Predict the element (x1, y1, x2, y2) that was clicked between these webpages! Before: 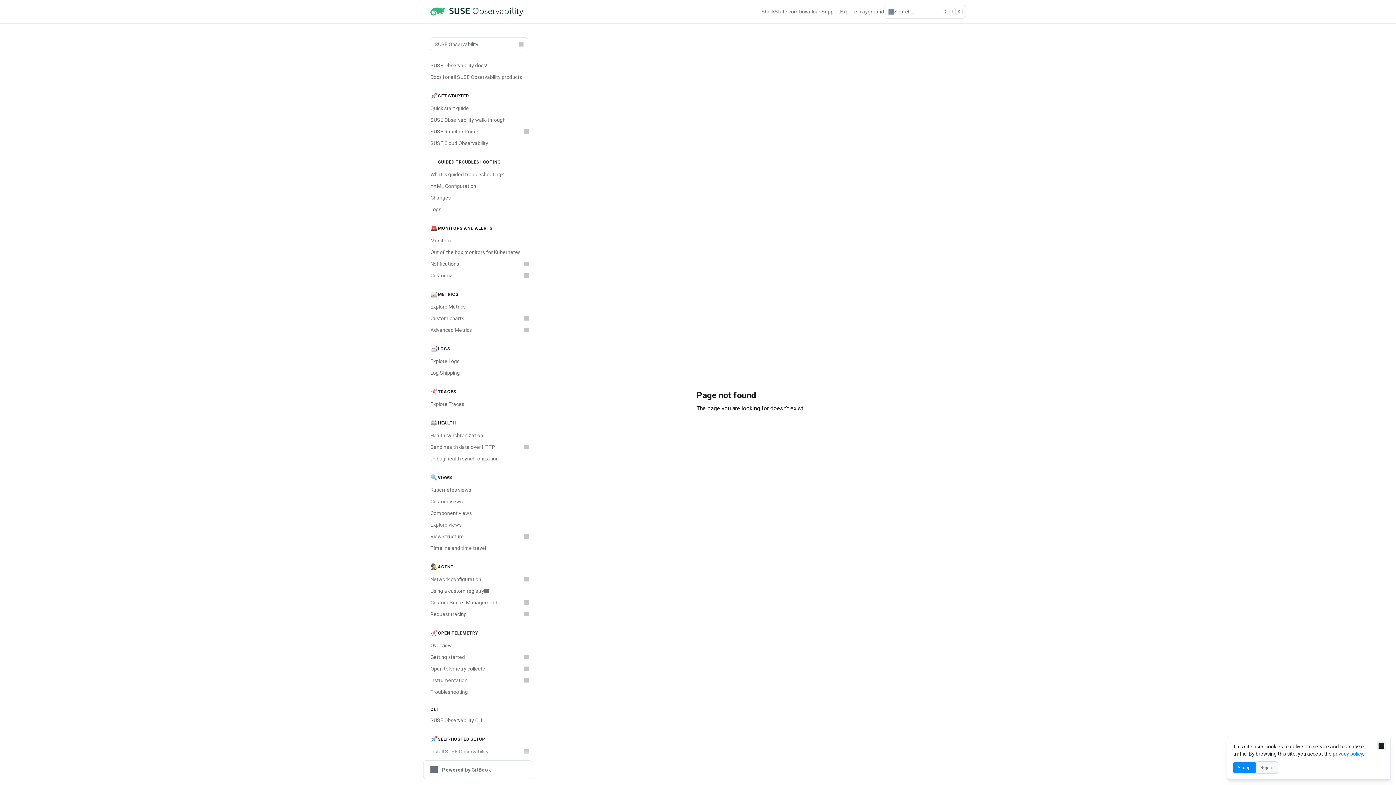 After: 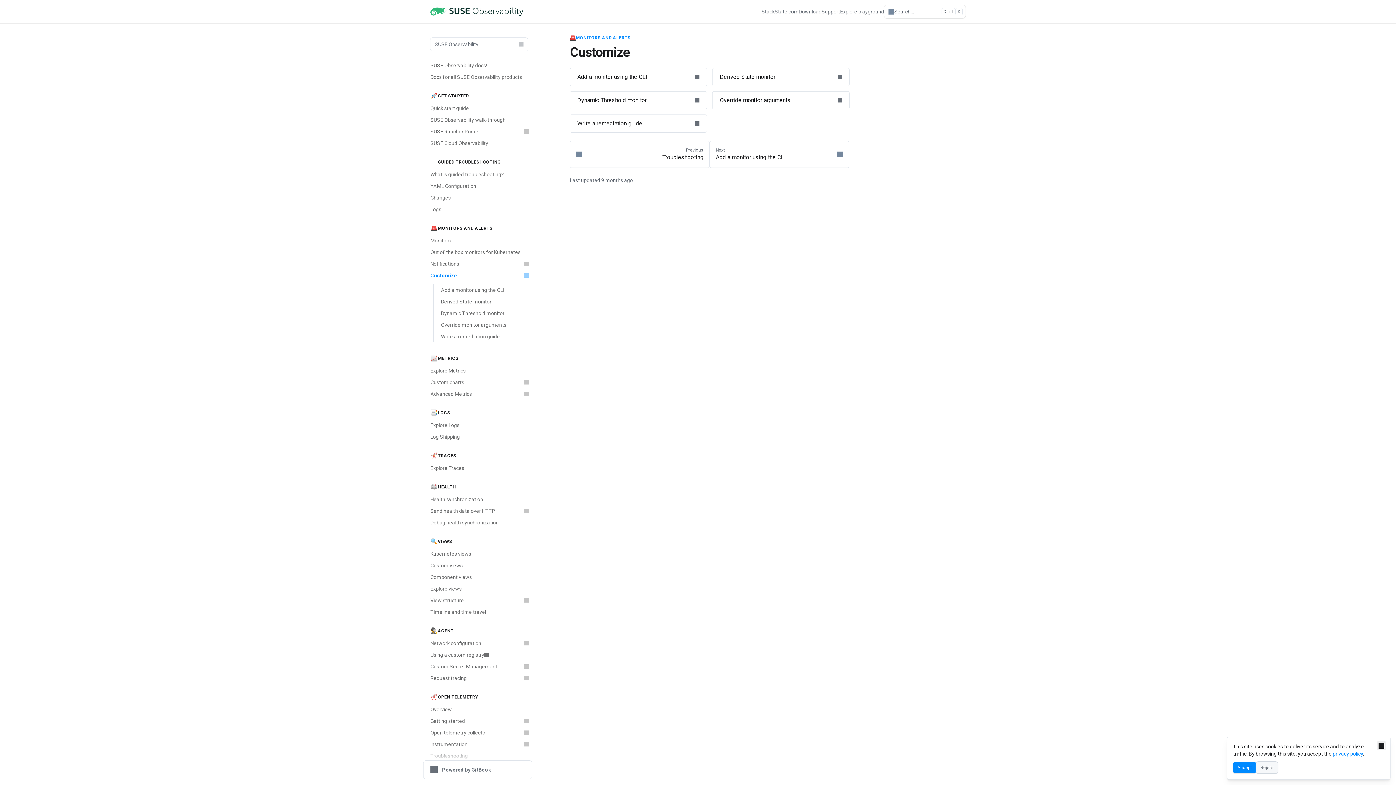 Action: label: Customize bbox: (426, 269, 532, 281)